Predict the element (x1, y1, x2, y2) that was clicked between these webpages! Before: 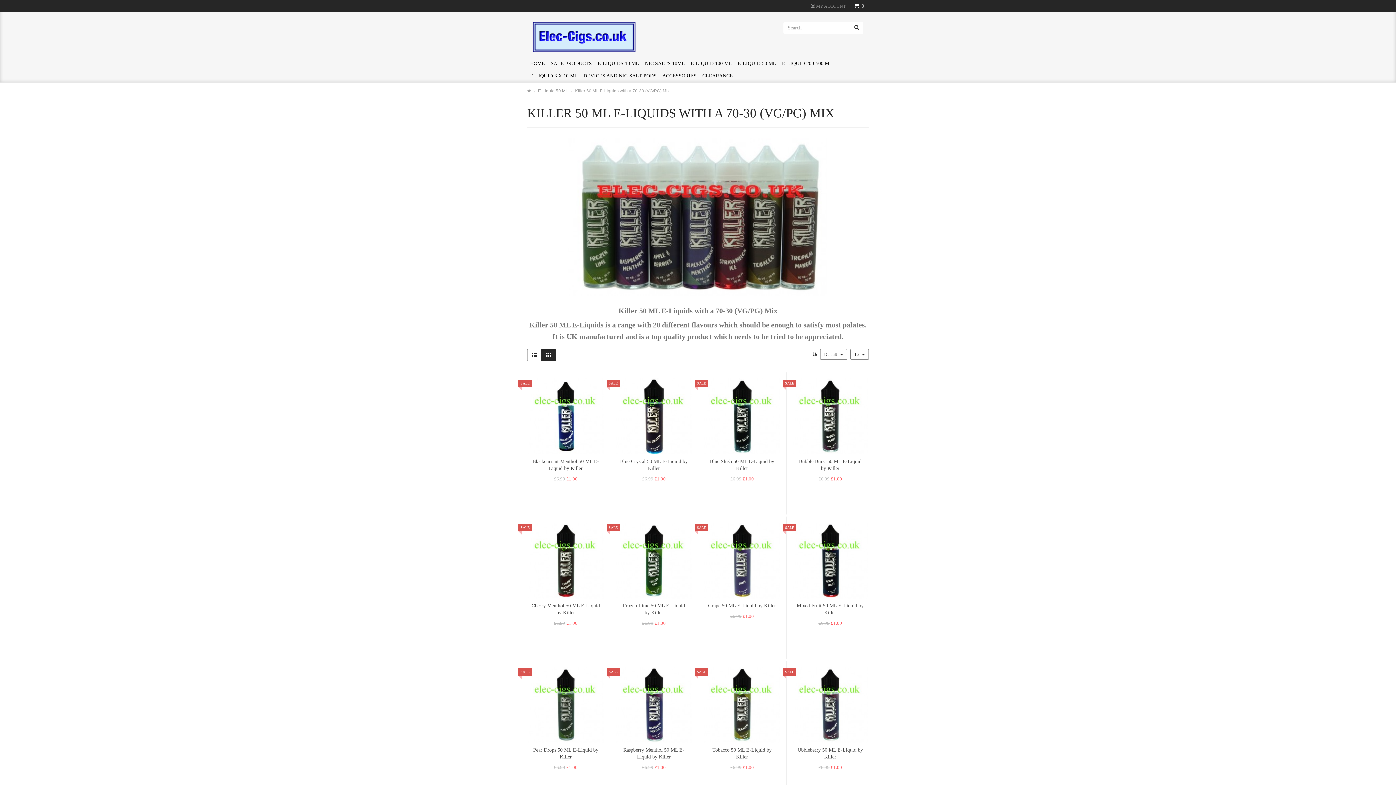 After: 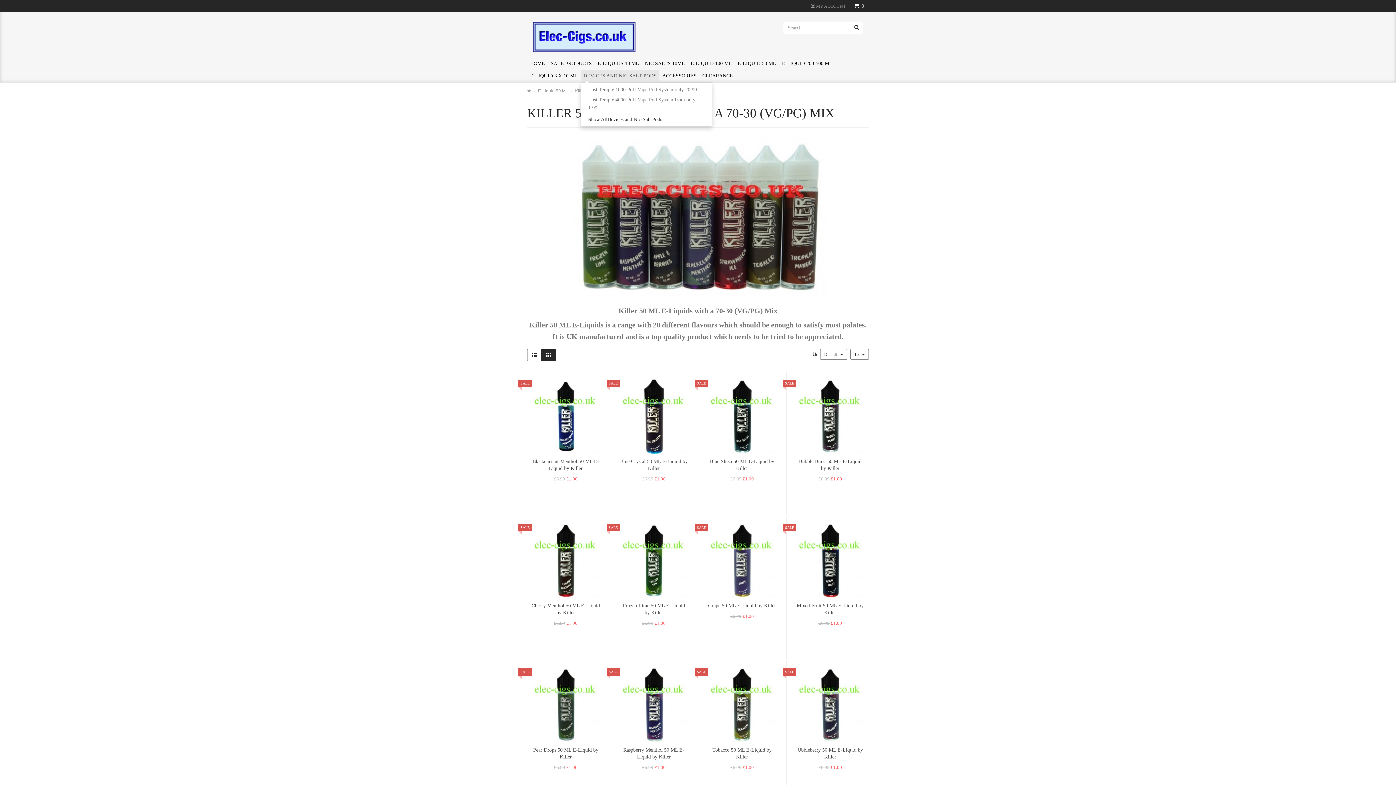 Action: bbox: (580, 70, 659, 82) label: DEVICES AND NIC-SALT PODS